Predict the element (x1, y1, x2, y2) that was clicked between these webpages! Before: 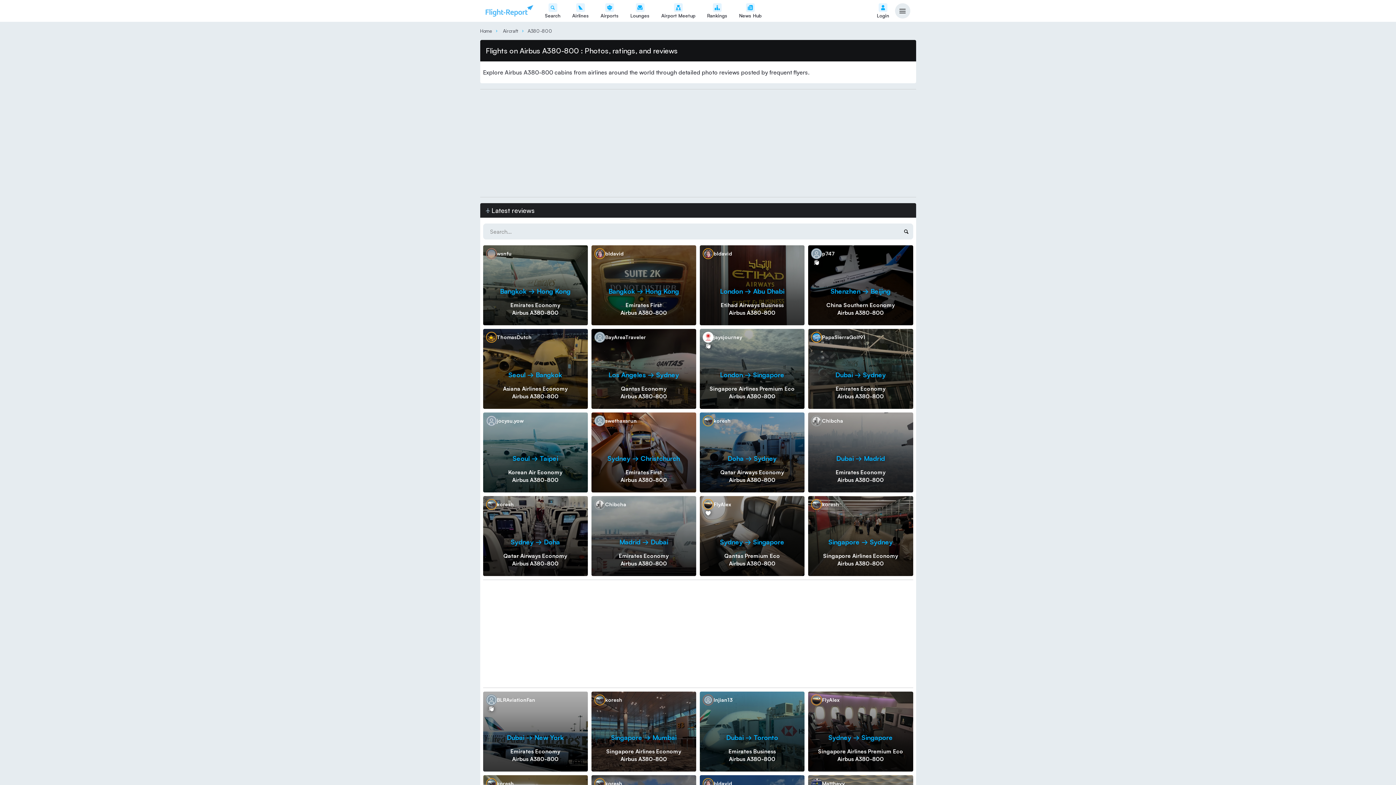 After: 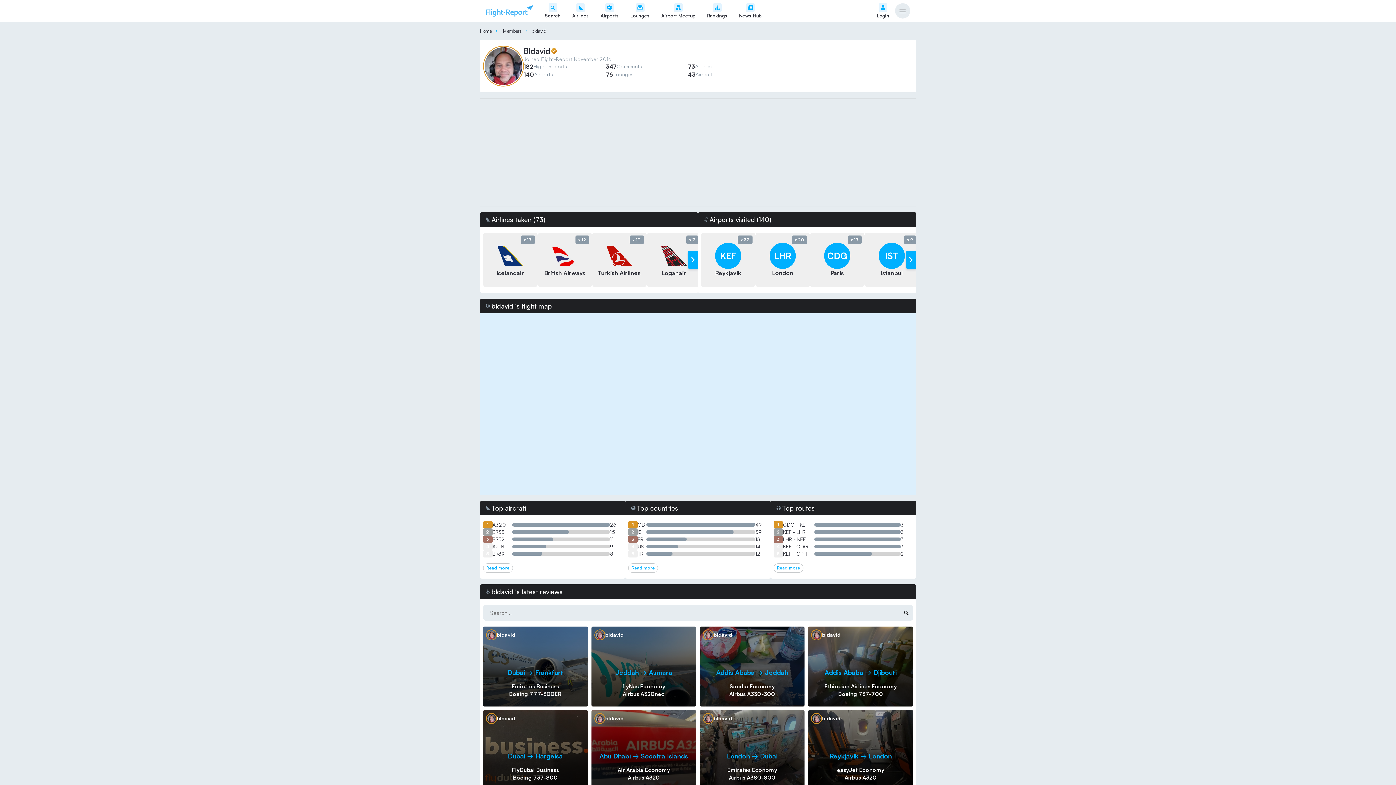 Action: bbox: (702, 778, 713, 789)